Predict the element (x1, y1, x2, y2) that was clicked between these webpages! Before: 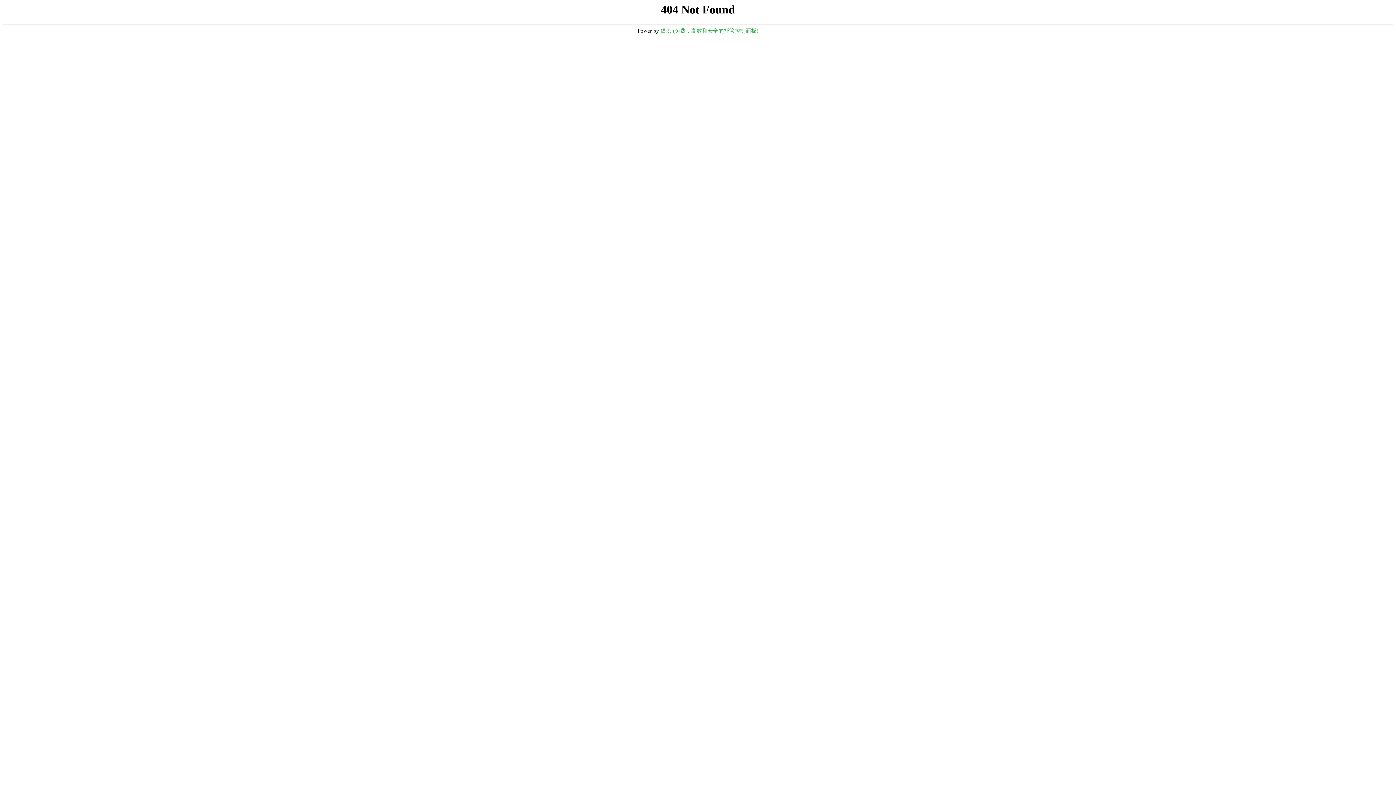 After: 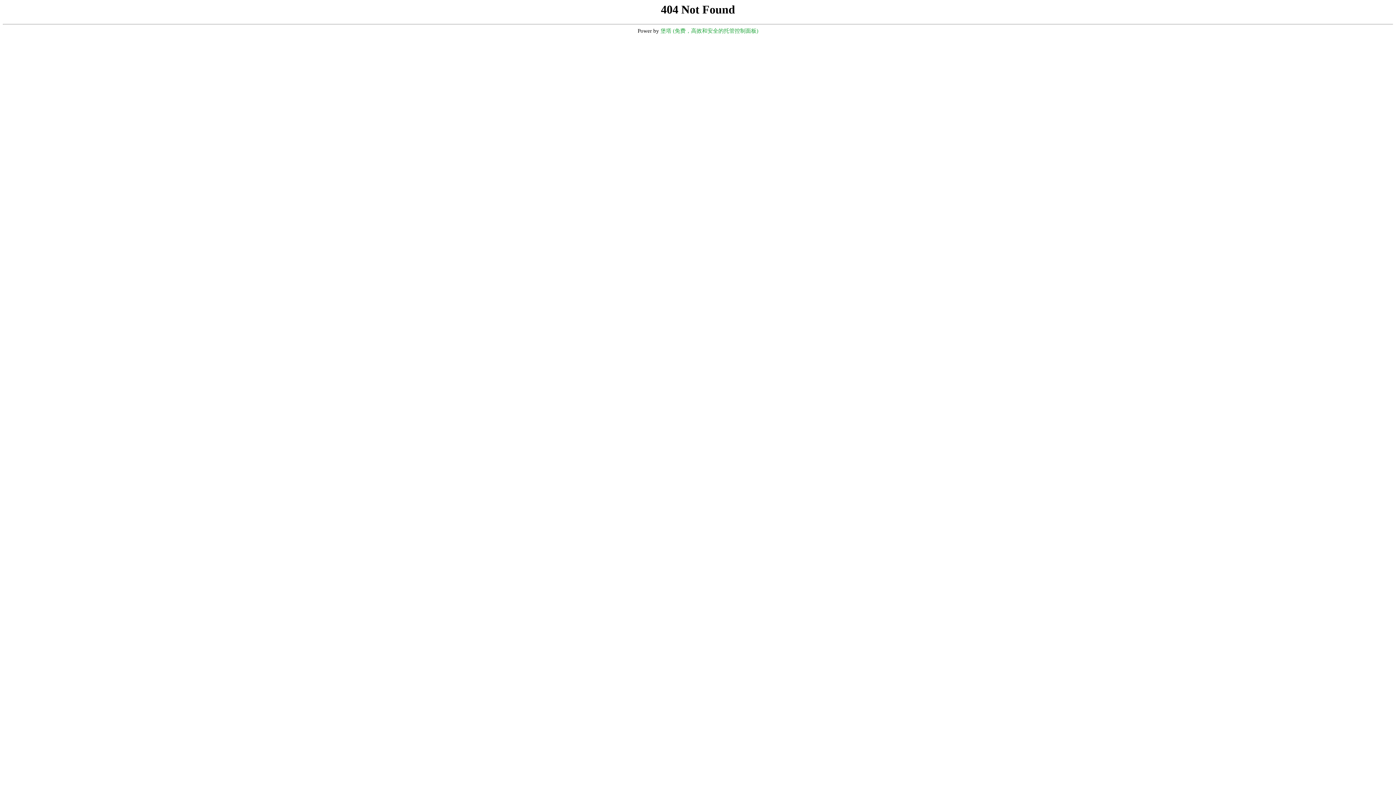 Action: bbox: (660, 28, 758, 33) label: 堡塔 (免费，高效和安全的托管控制面板)